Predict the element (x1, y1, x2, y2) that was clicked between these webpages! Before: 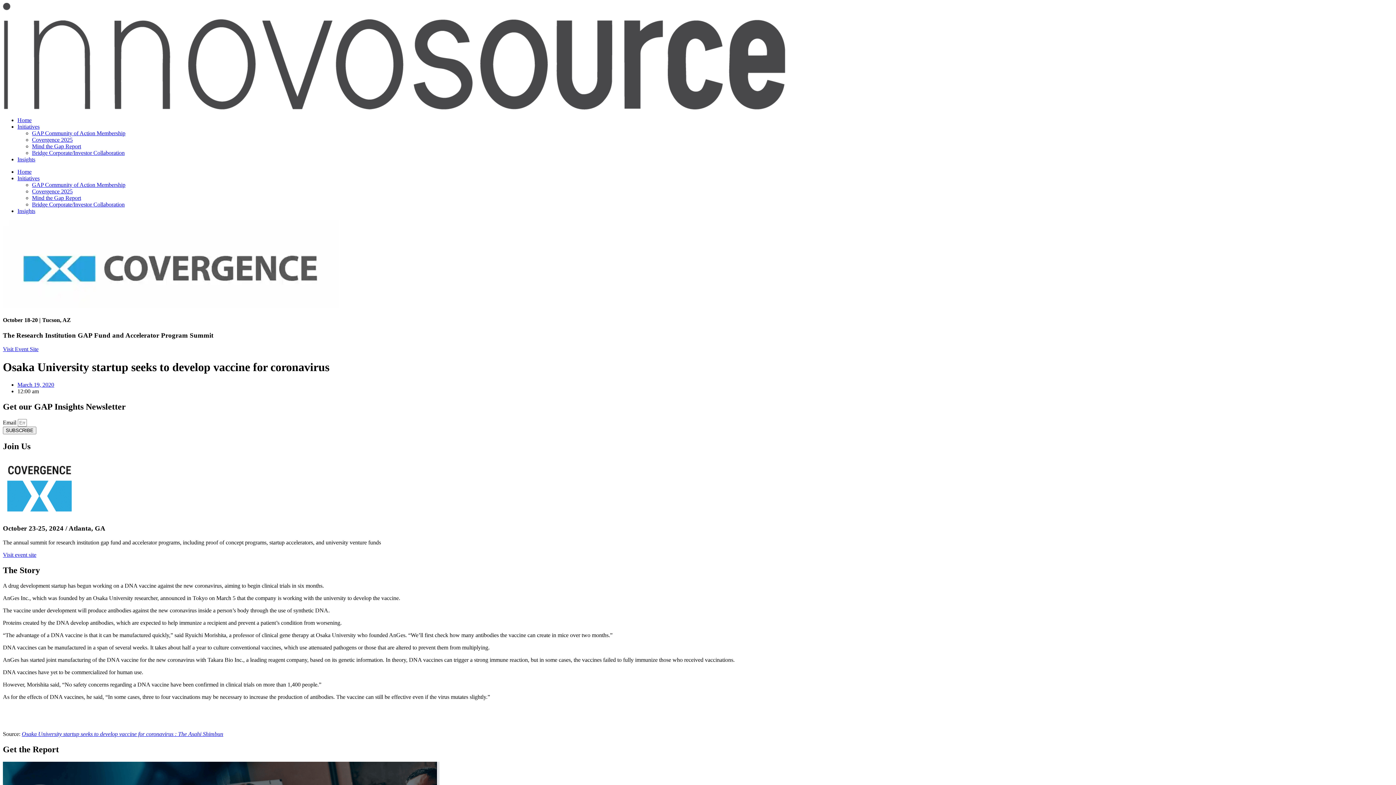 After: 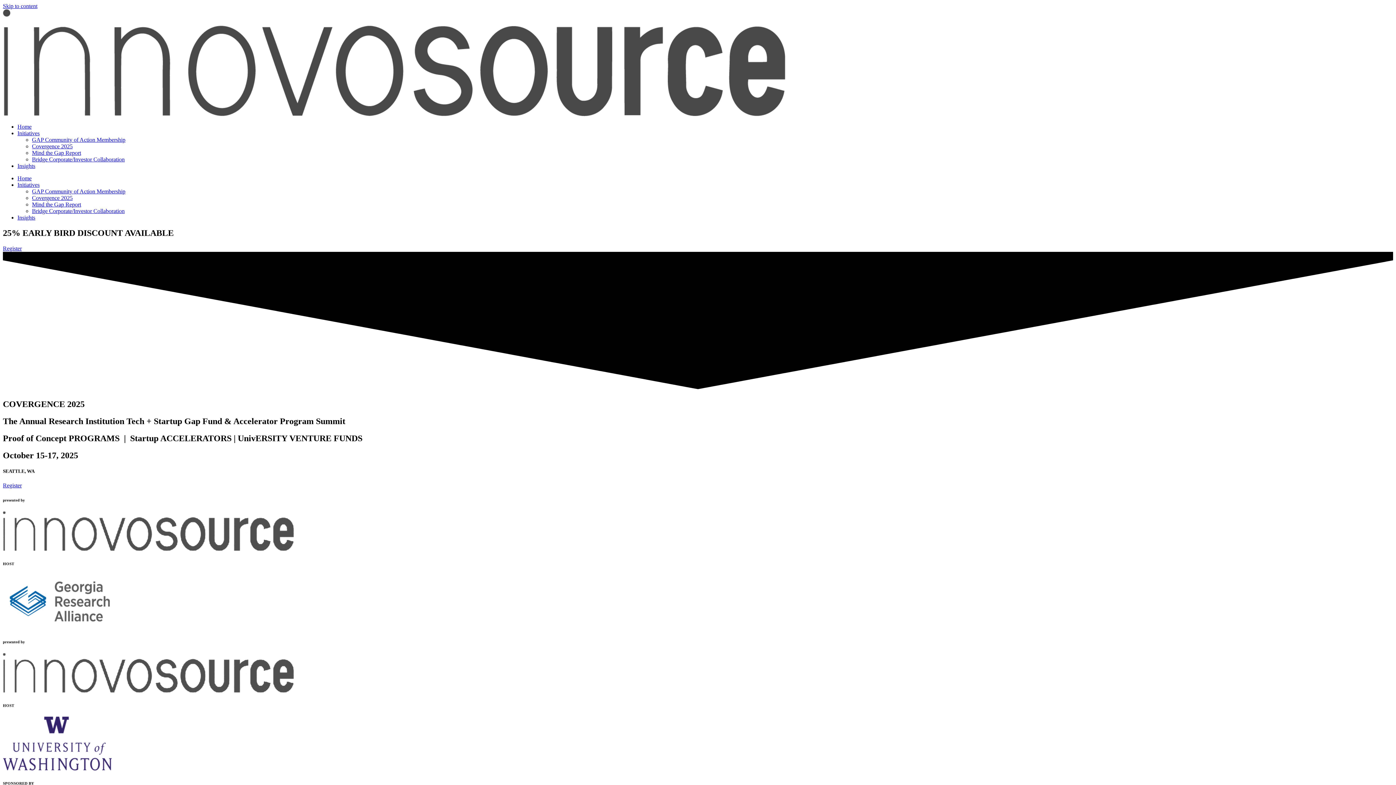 Action: bbox: (2, 511, 75, 517)